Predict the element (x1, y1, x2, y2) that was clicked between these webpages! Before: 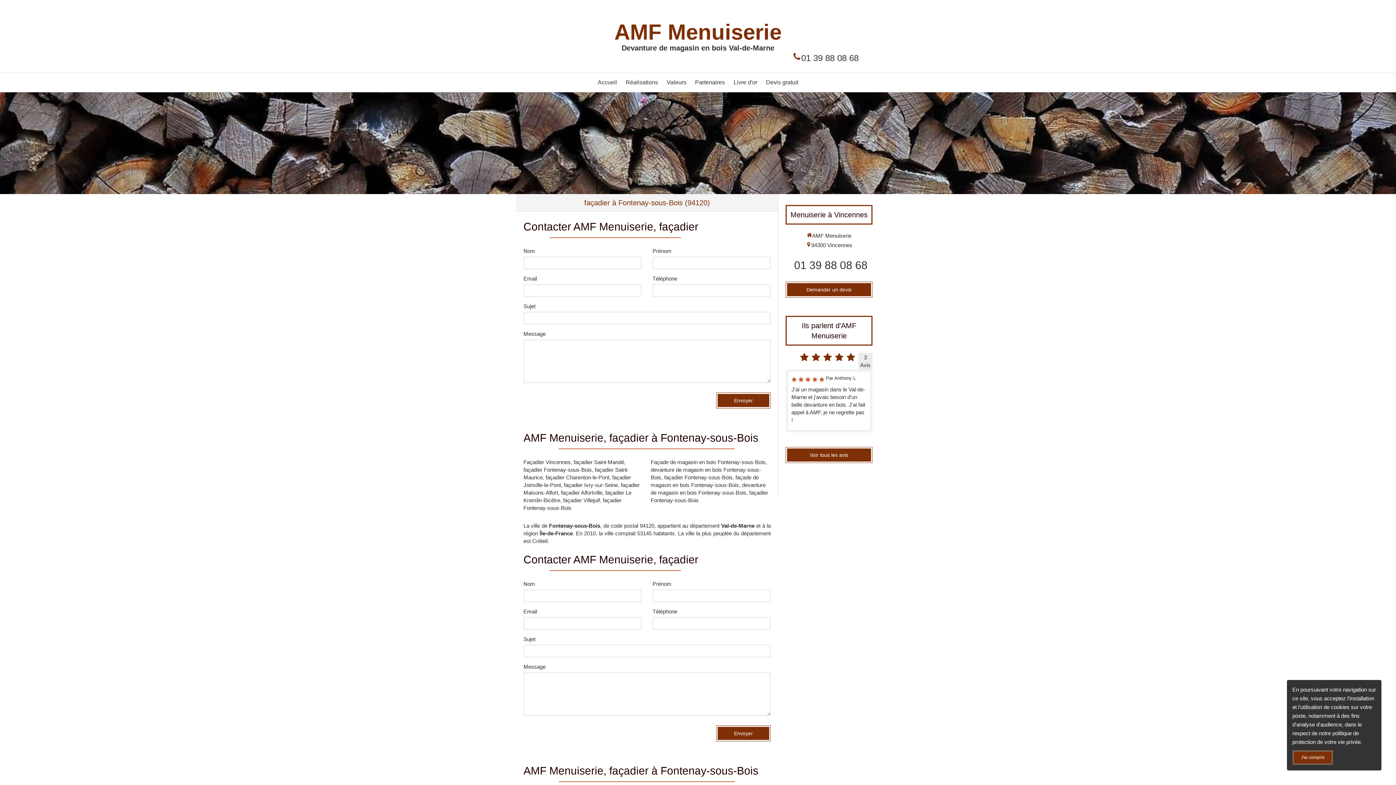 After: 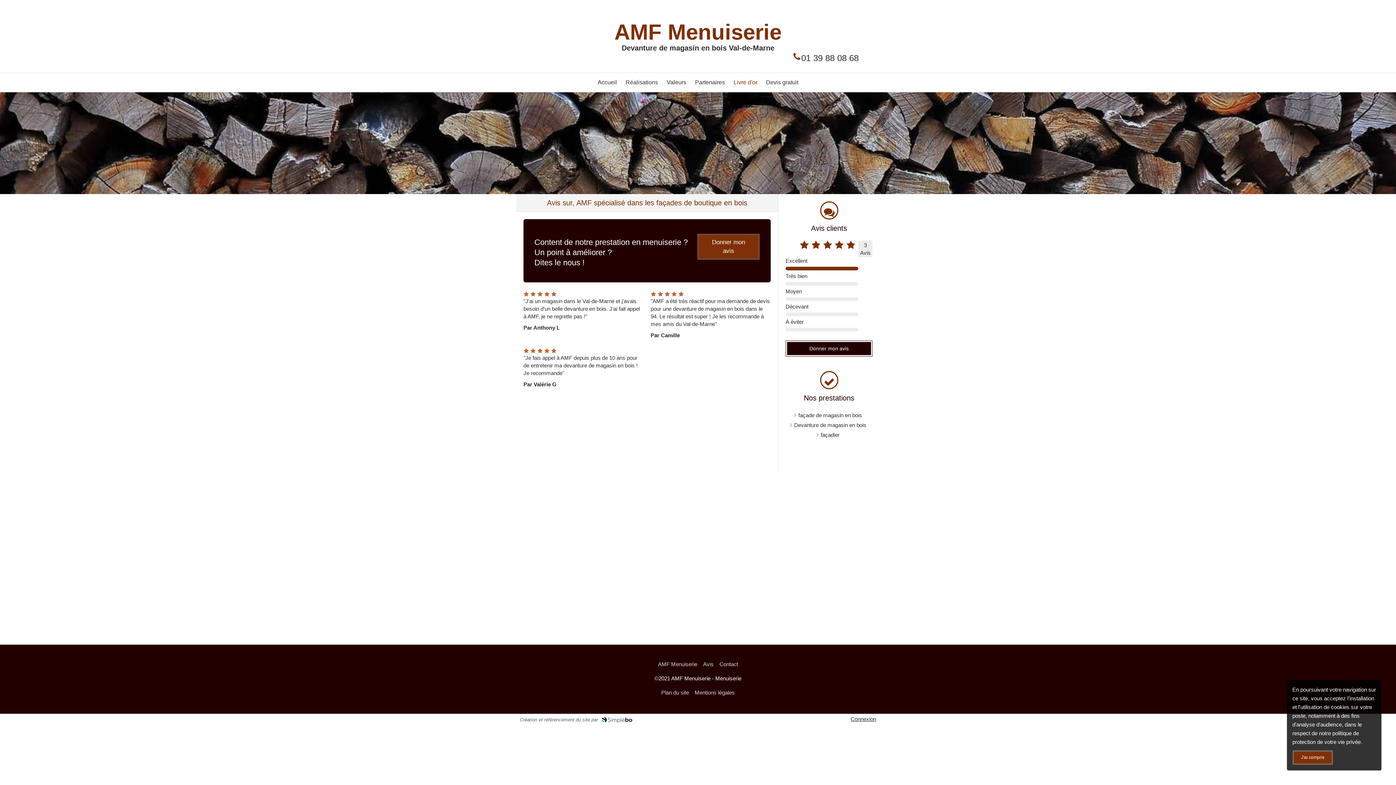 Action: bbox: (785, 447, 872, 463) label: Voir tous les avis